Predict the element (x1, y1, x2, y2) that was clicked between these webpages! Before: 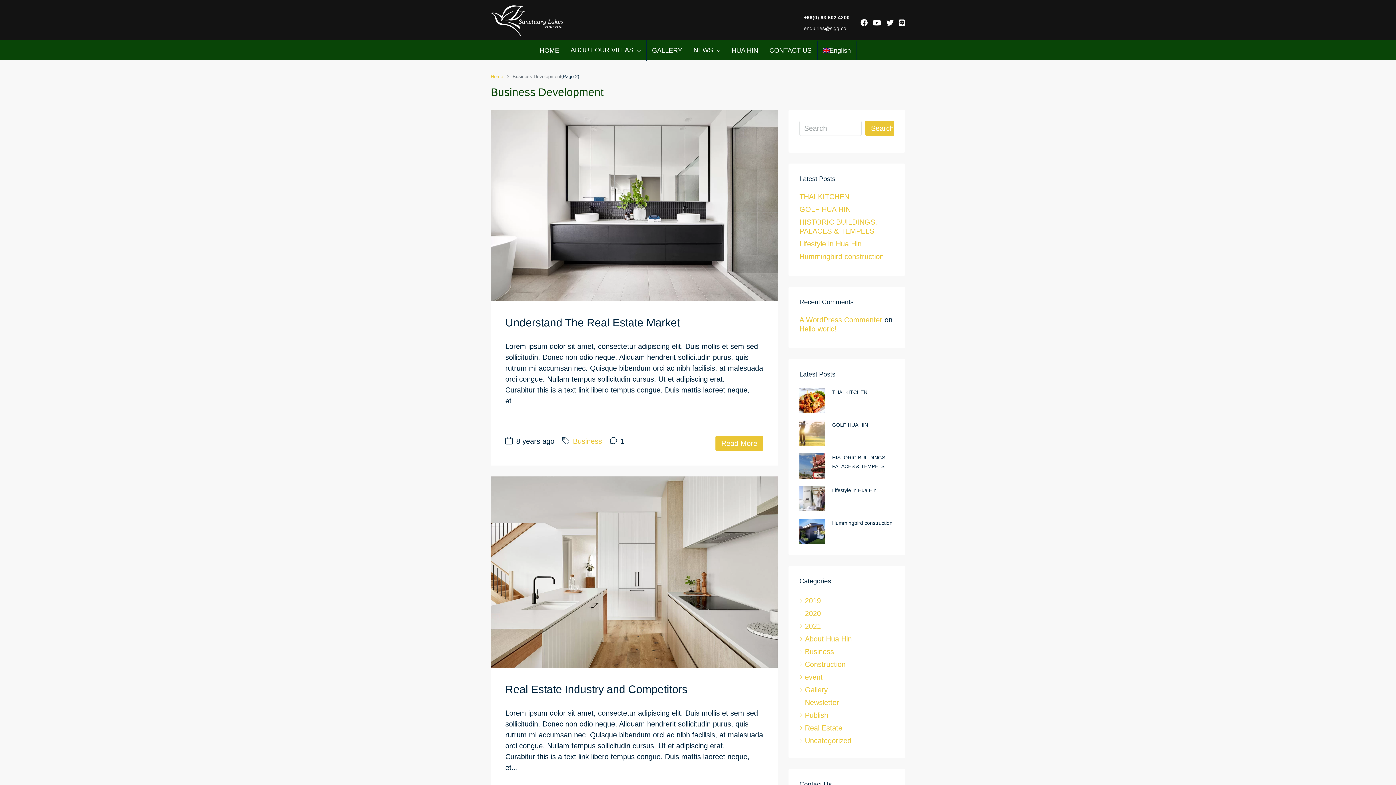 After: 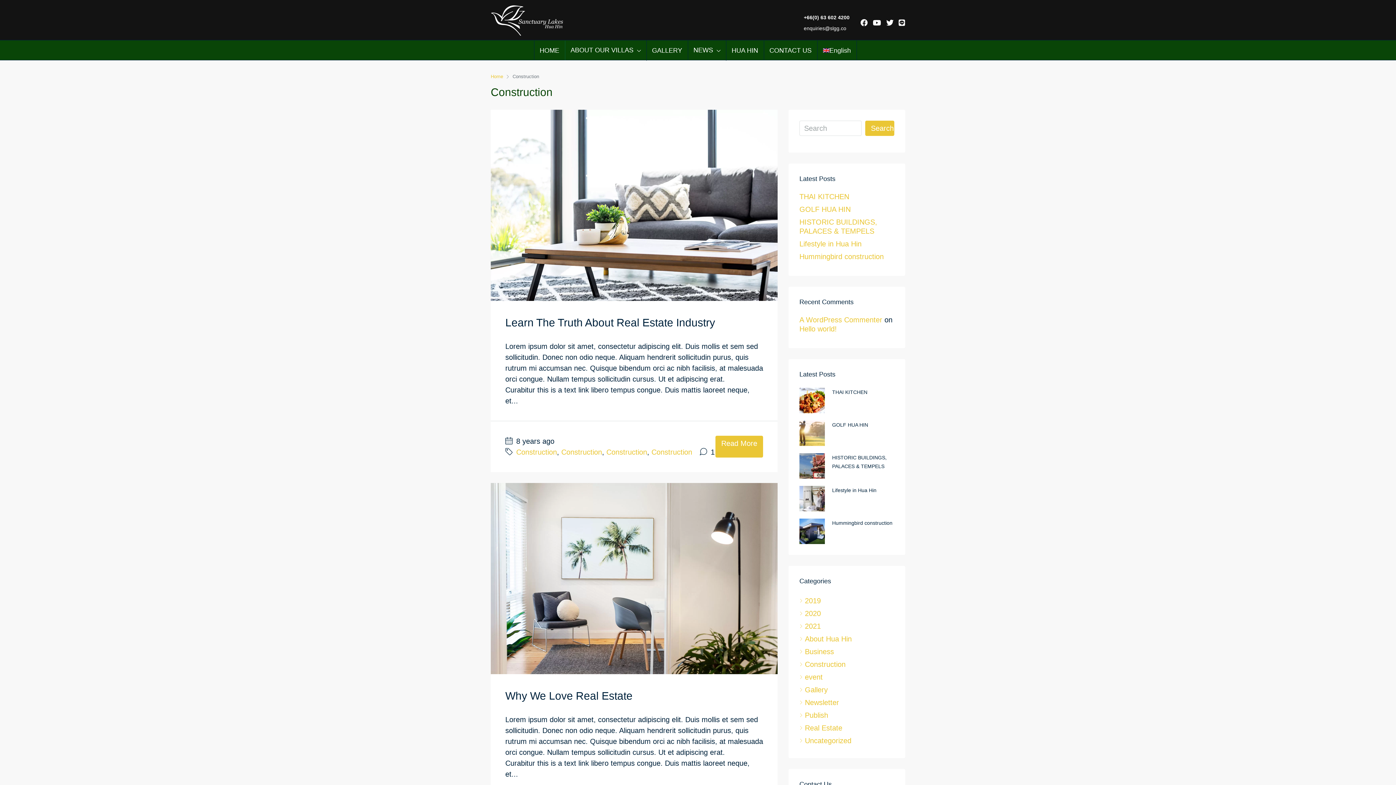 Action: bbox: (799, 660, 845, 668) label: Construction